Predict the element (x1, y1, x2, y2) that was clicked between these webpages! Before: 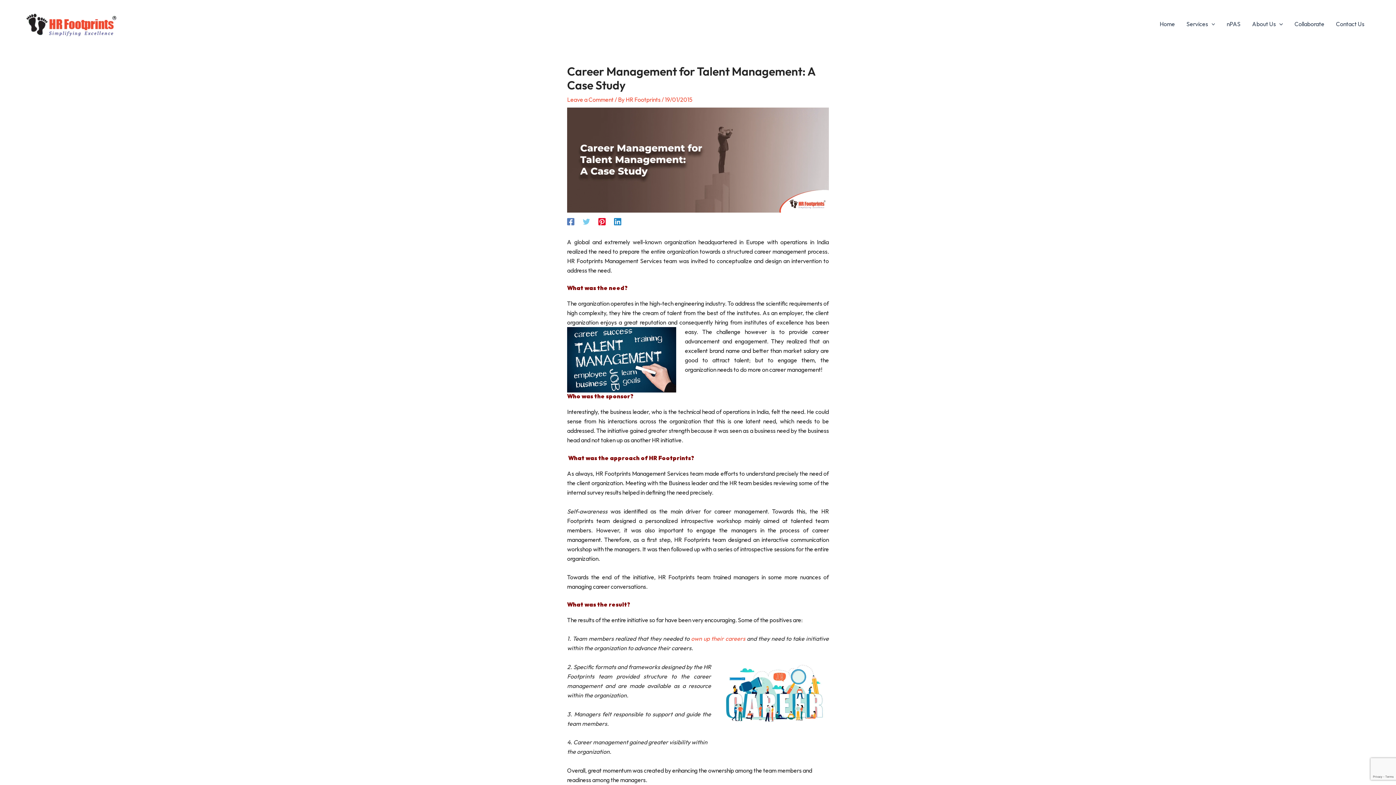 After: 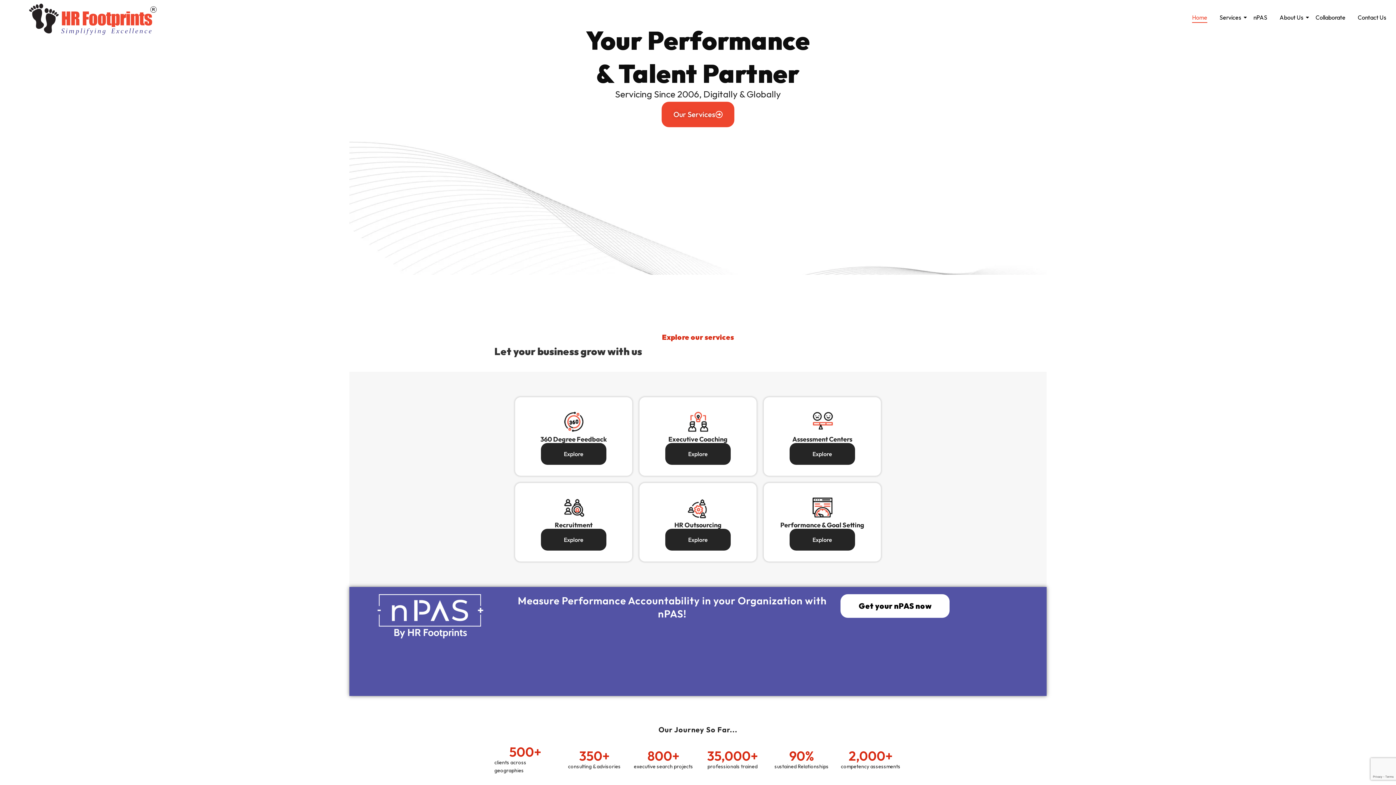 Action: bbox: (25, 5, 116, 42)